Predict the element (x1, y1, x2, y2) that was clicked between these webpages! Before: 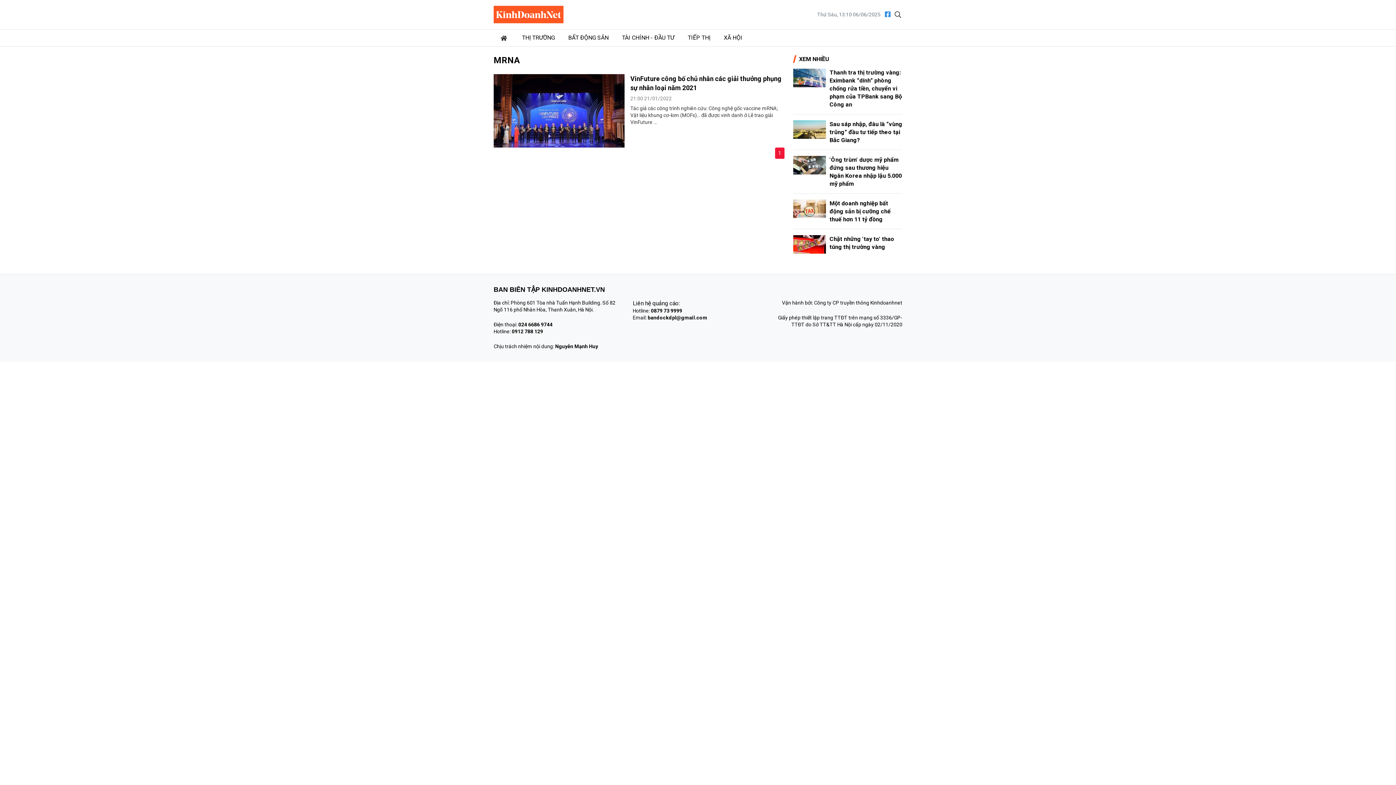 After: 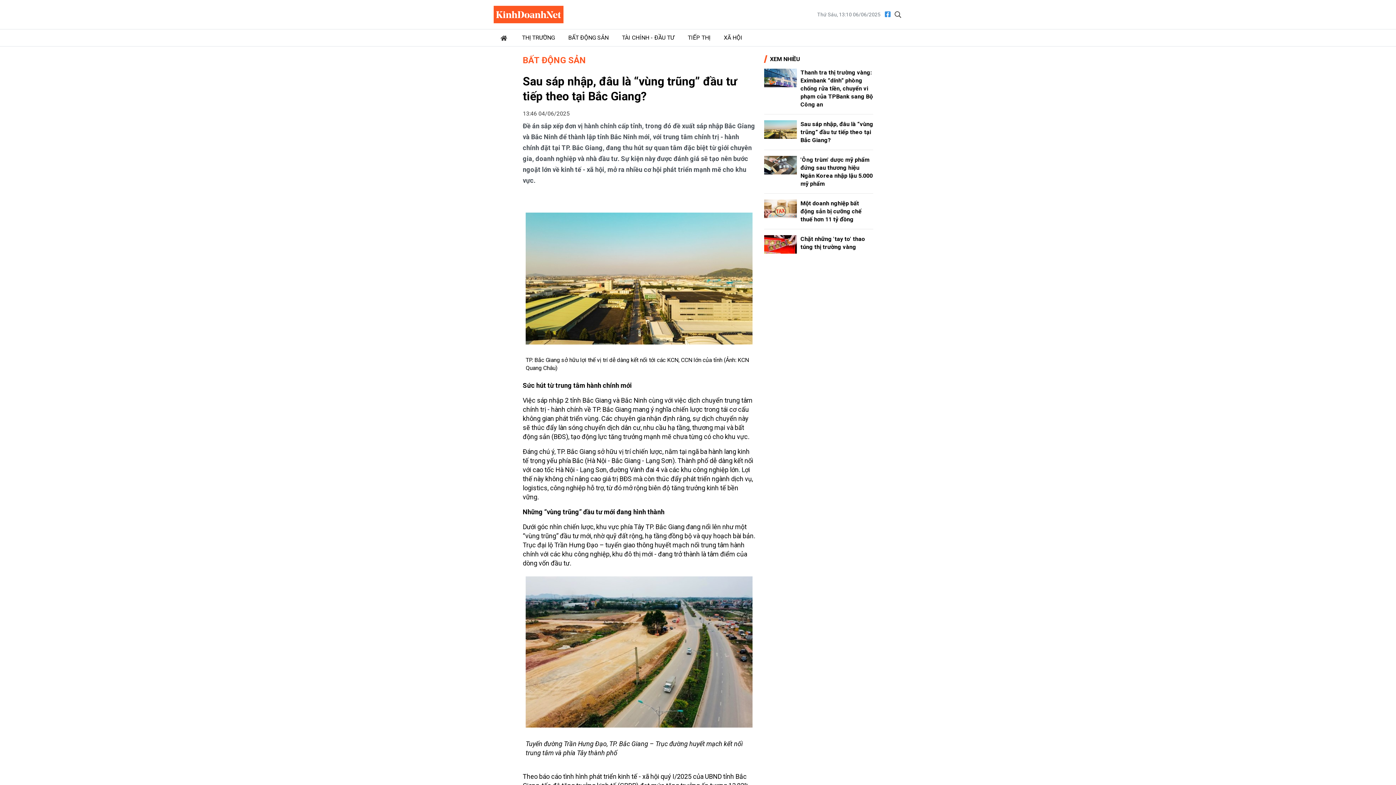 Action: bbox: (829, 120, 902, 143) label: Sau sáp nhập, đâu là “vùng trũng” đầu tư tiếp theo tại Bắc Giang?